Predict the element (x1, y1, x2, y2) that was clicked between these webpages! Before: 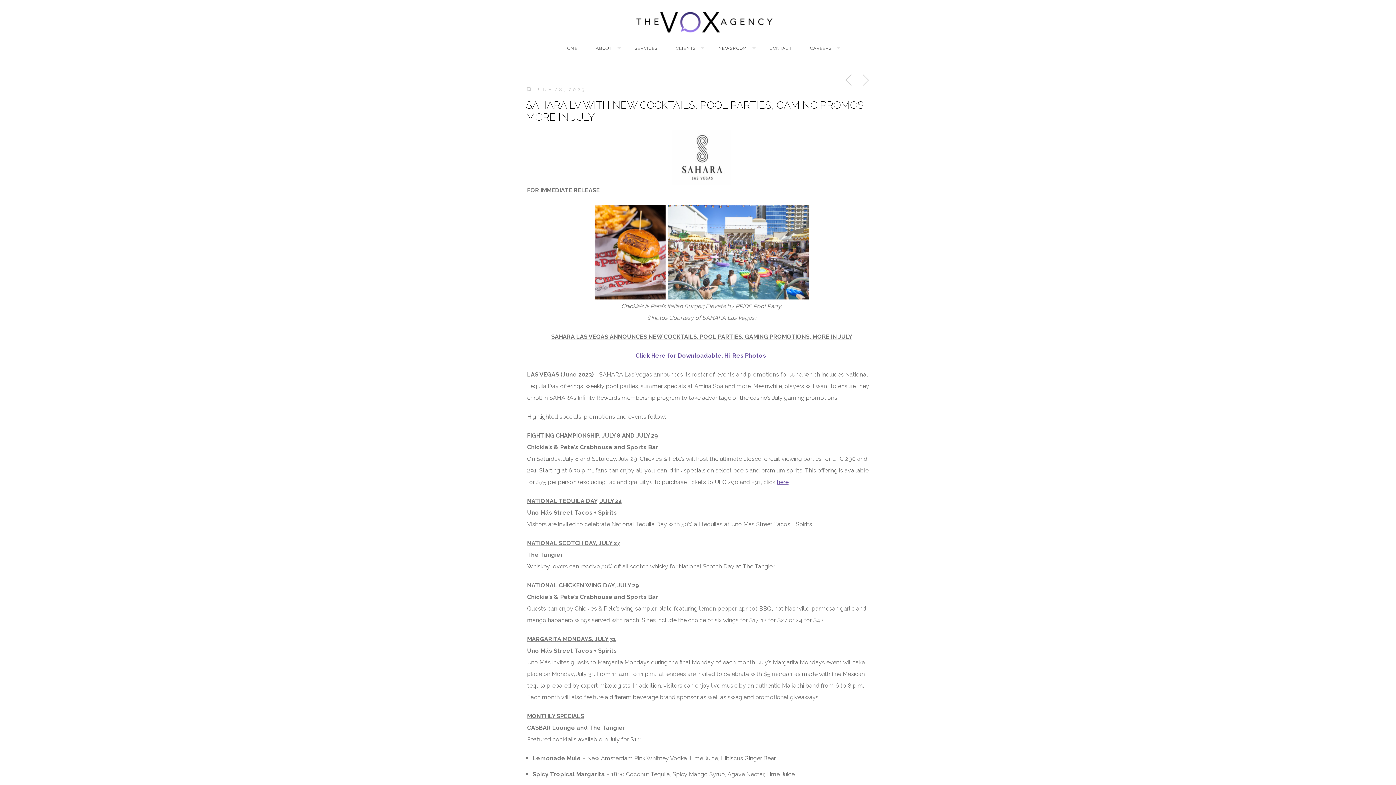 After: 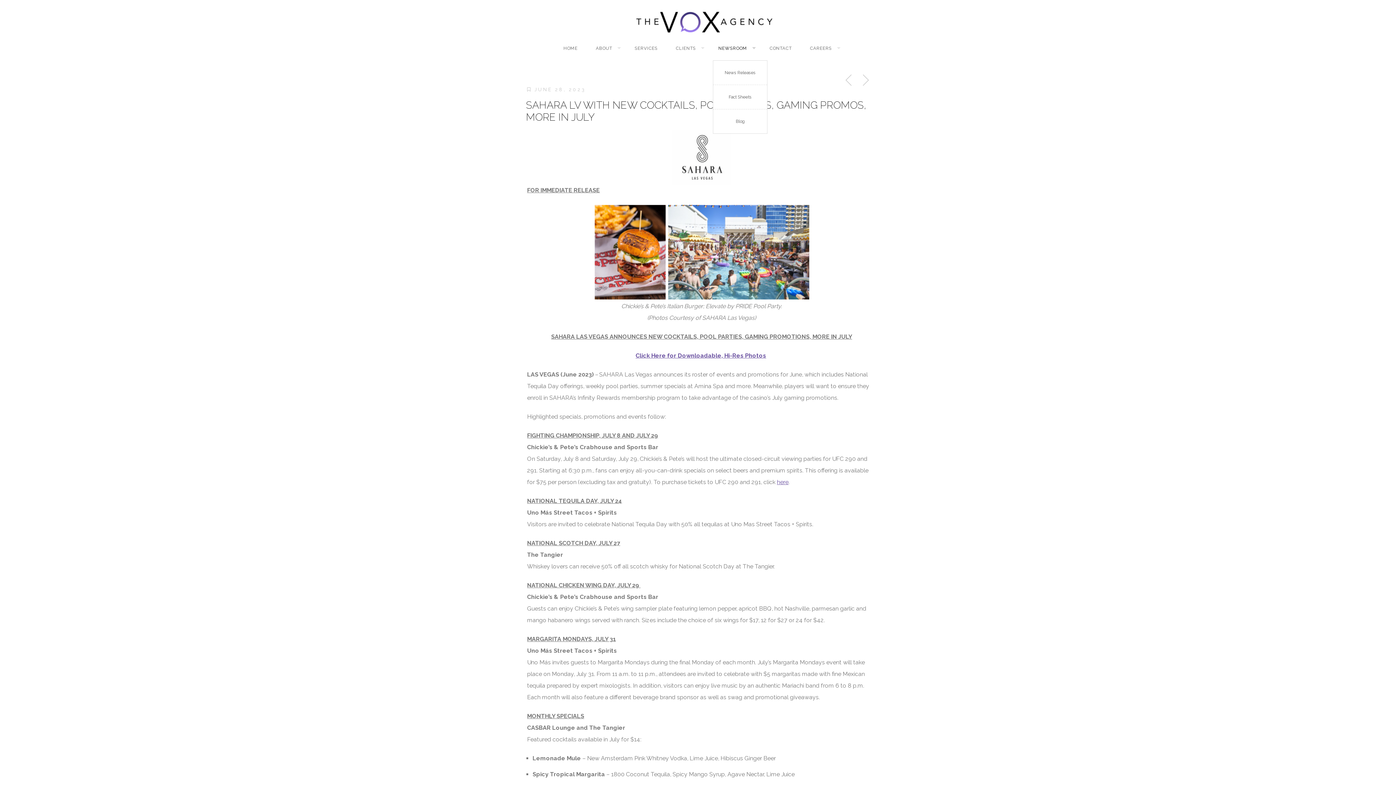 Action: label: NEWSROOM bbox: (713, 36, 751, 60)